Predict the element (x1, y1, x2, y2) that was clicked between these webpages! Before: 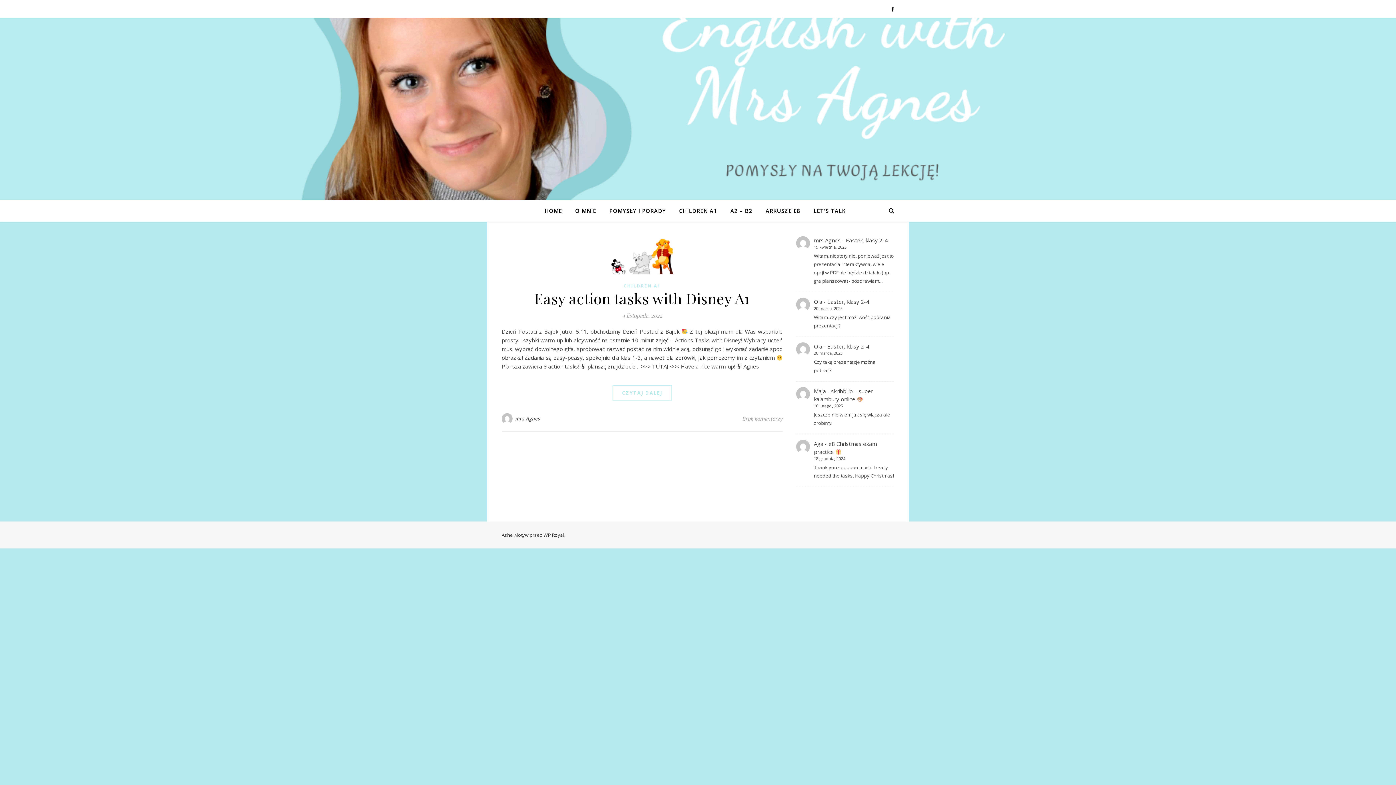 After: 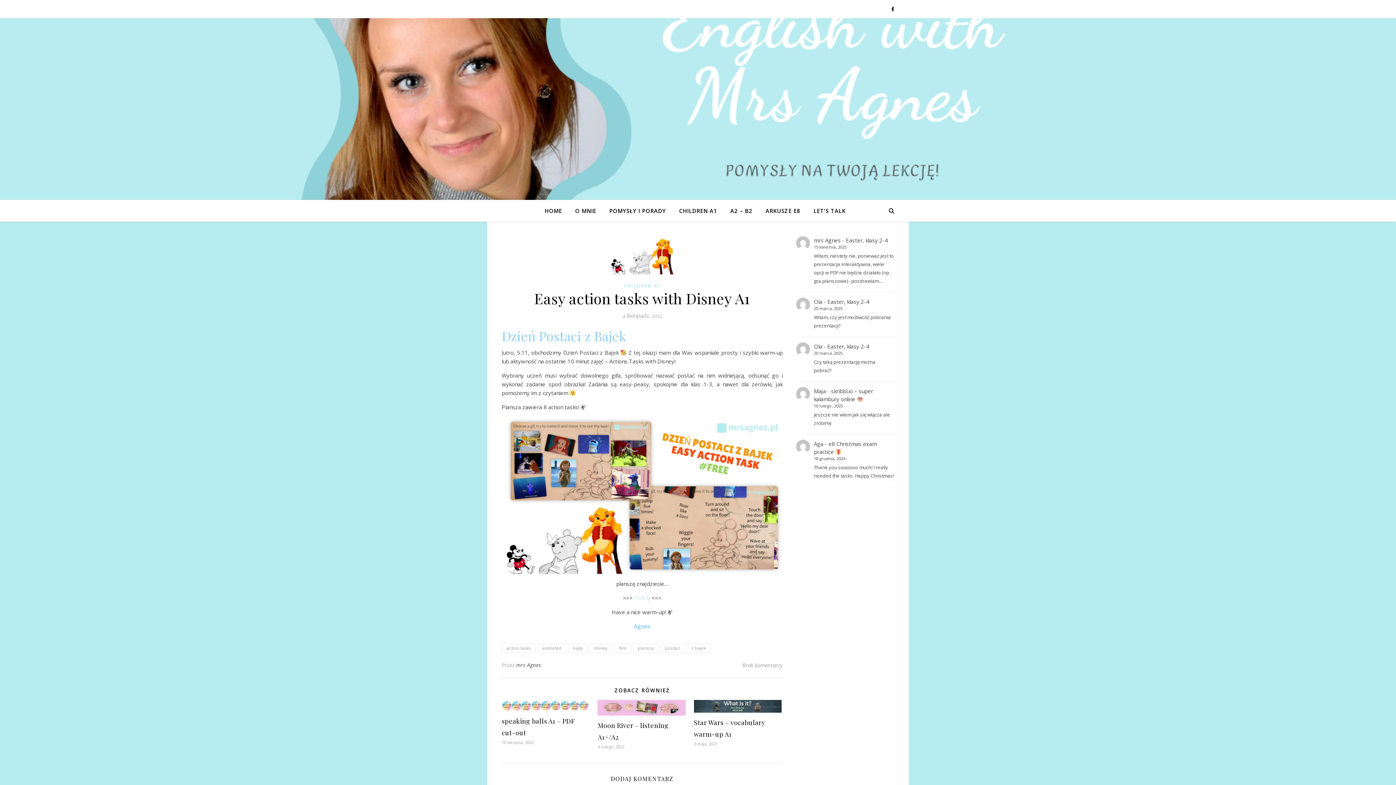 Action: label: CZYTAJ DALEJ bbox: (612, 385, 672, 400)